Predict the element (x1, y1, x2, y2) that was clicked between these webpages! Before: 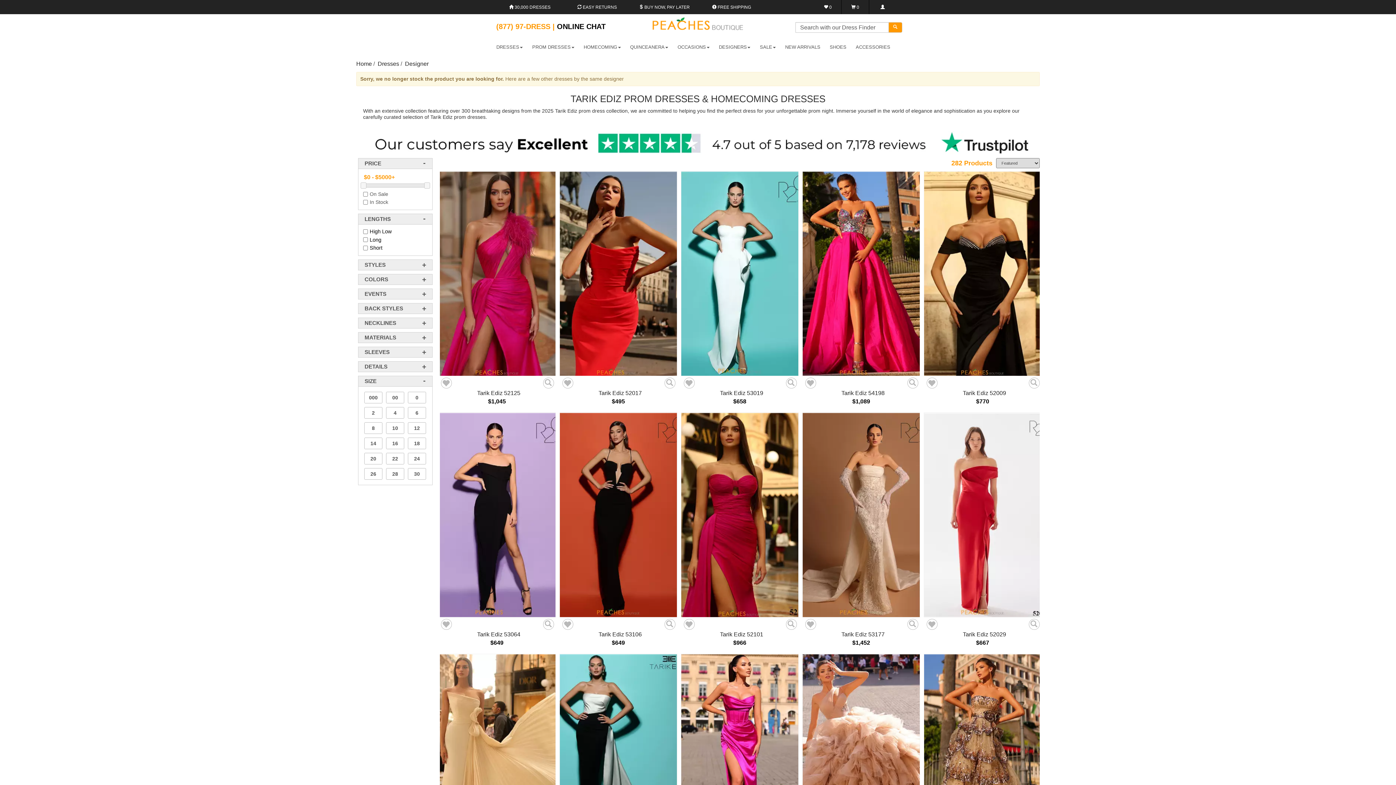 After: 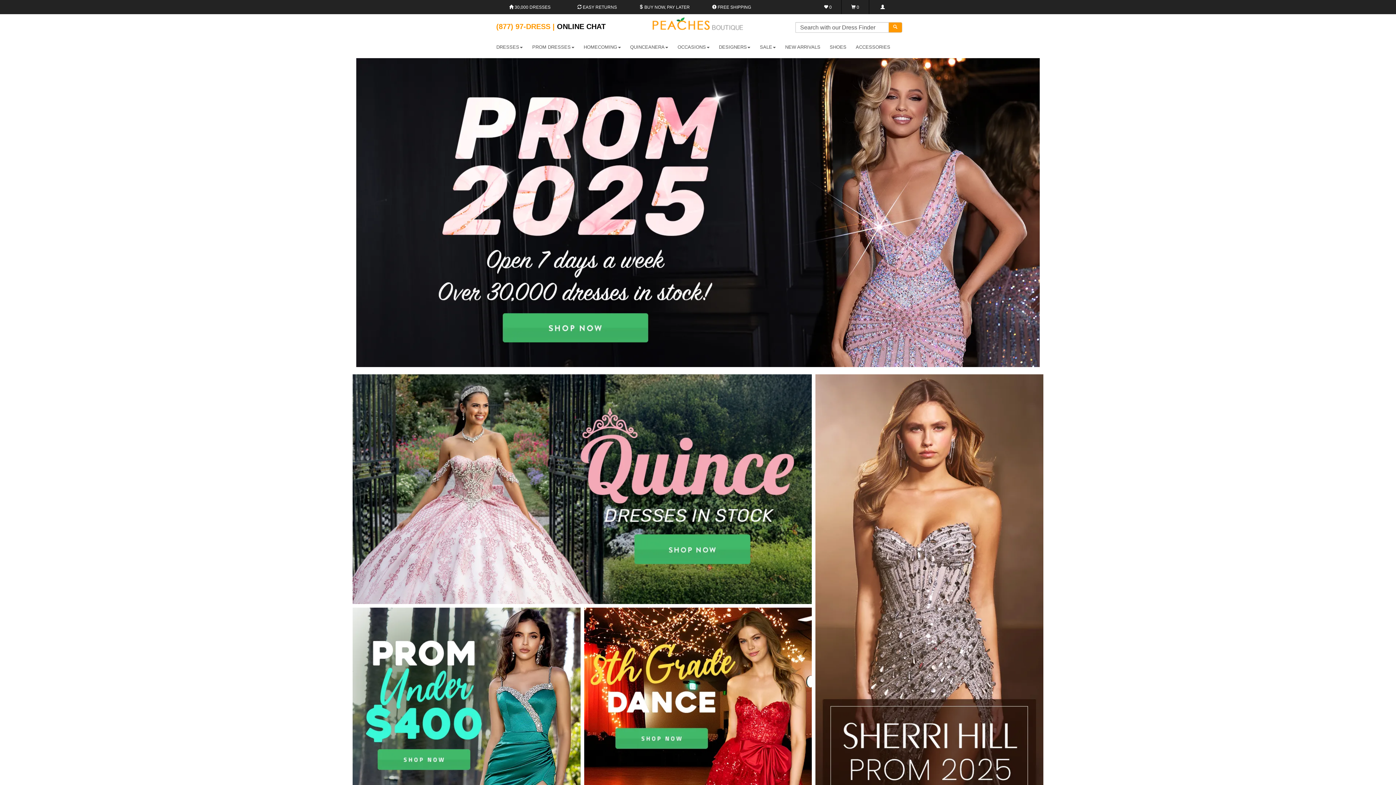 Action: bbox: (652, 17, 743, 30)